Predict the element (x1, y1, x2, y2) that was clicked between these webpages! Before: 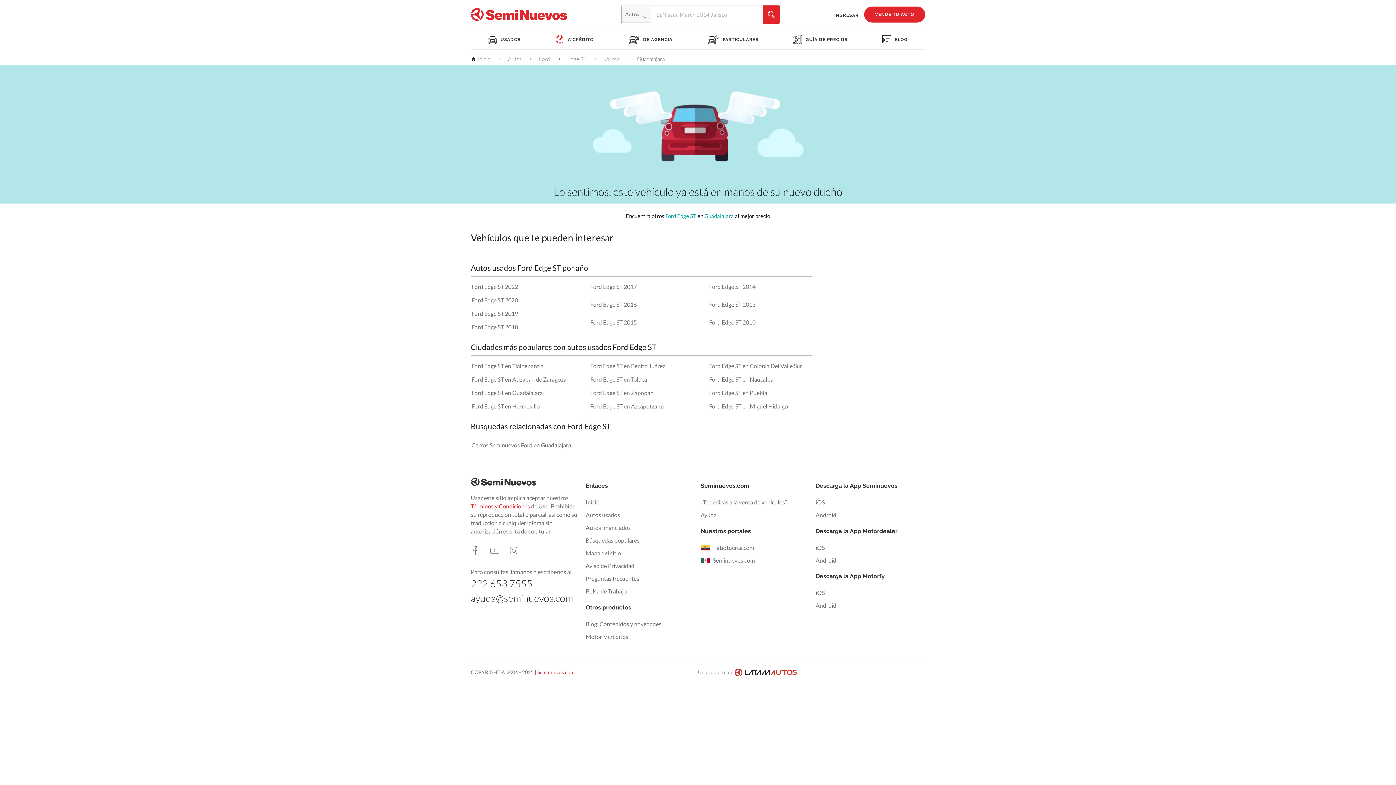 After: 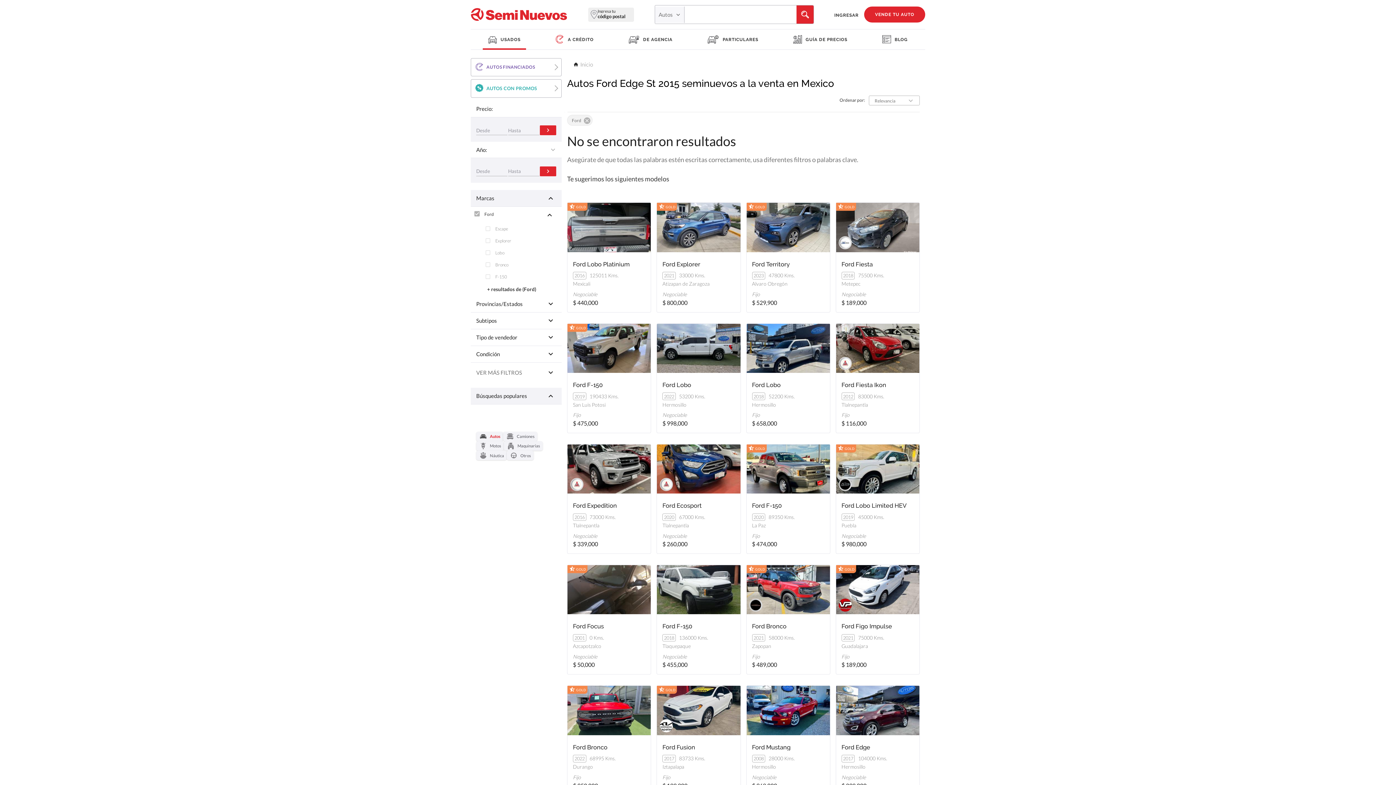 Action: label: Ford Edge ST 2015 bbox: (590, 319, 636, 325)